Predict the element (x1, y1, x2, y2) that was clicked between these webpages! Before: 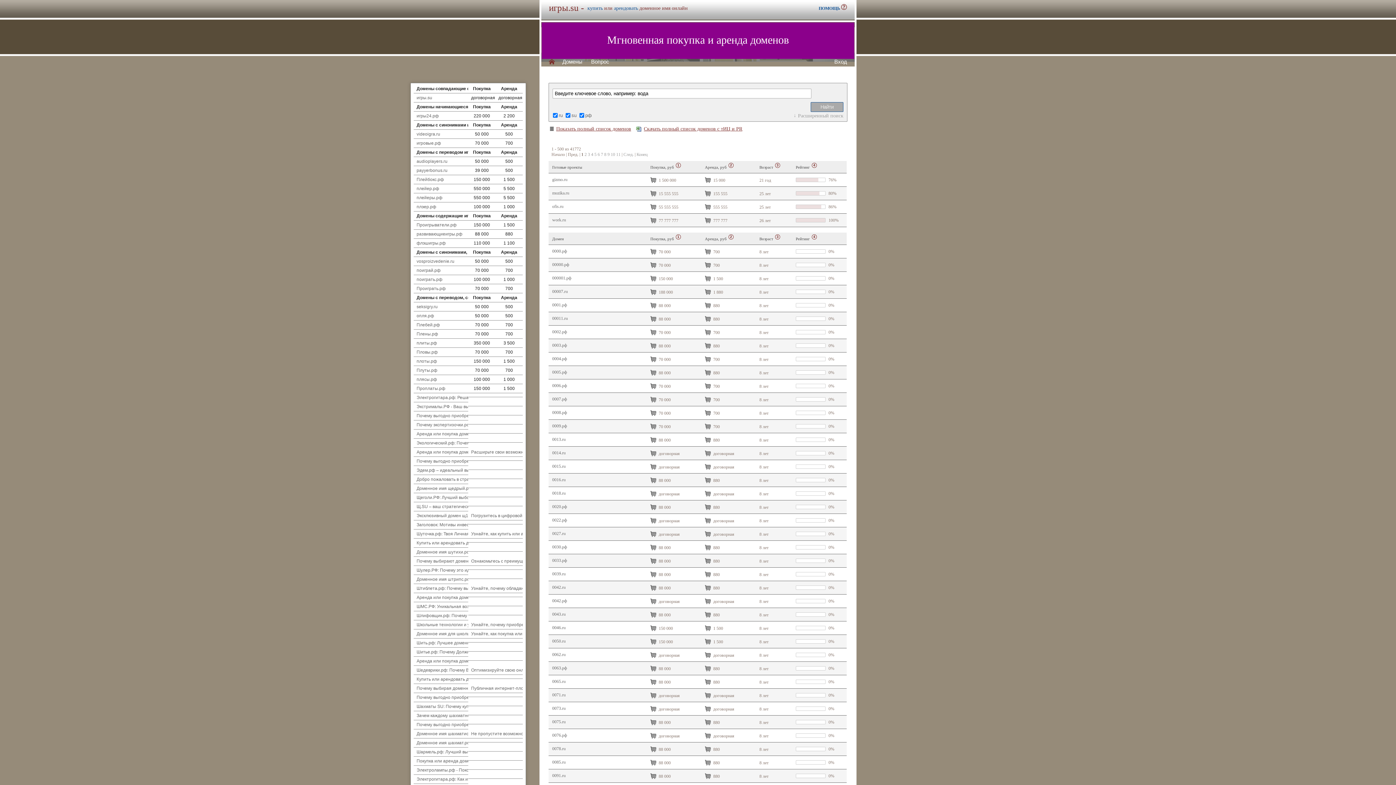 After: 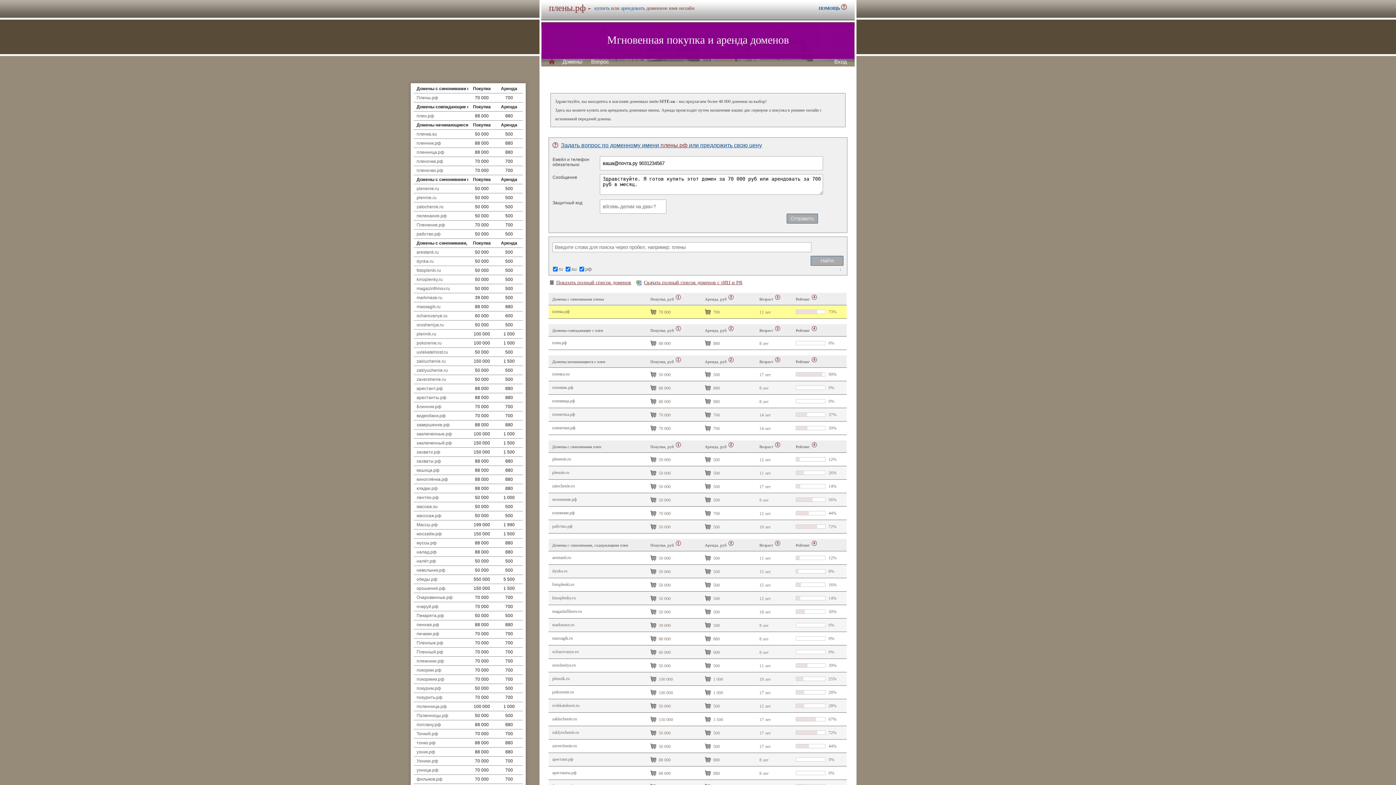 Action: label: Плены.рф bbox: (416, 331, 438, 336)